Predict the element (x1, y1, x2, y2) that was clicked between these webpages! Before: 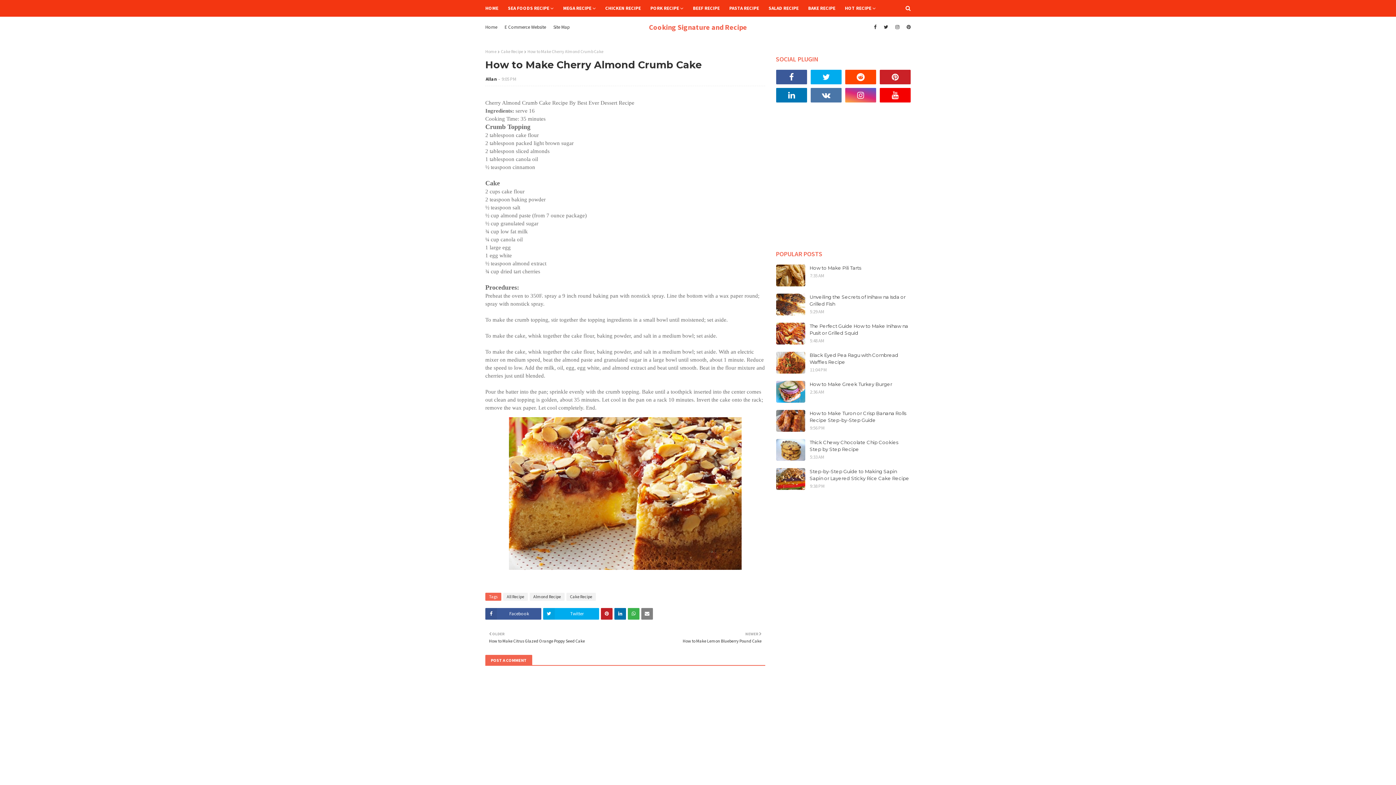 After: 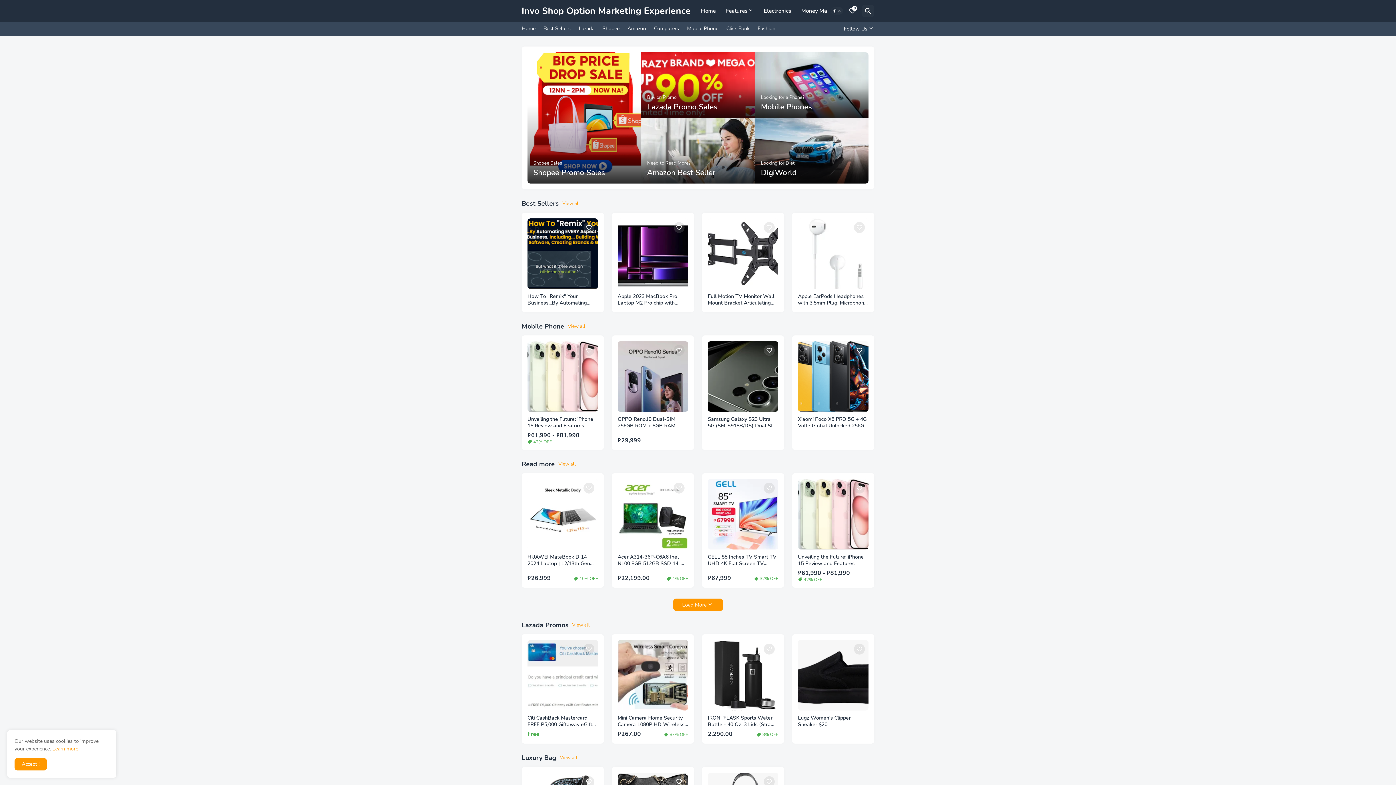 Action: label: E Commerce Website bbox: (502, 21, 548, 33)